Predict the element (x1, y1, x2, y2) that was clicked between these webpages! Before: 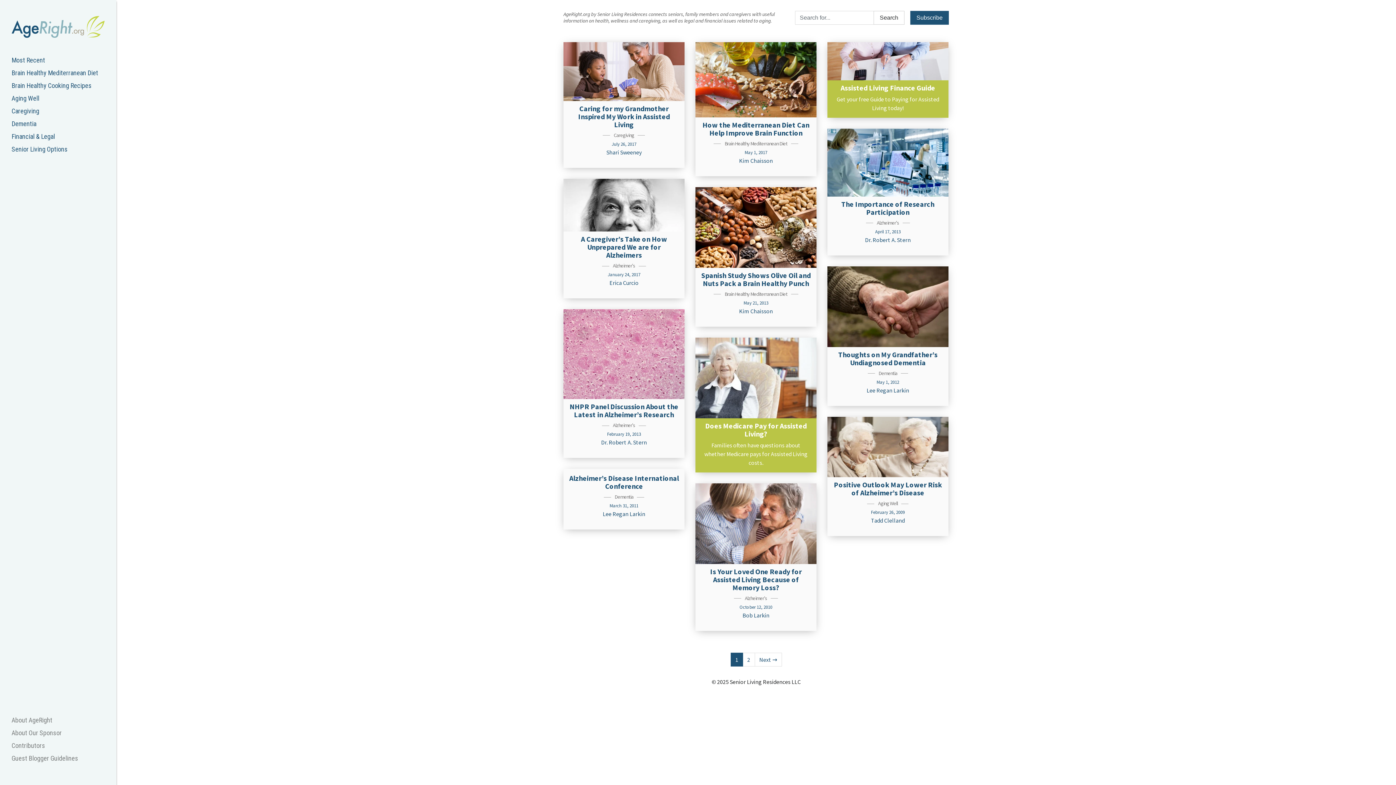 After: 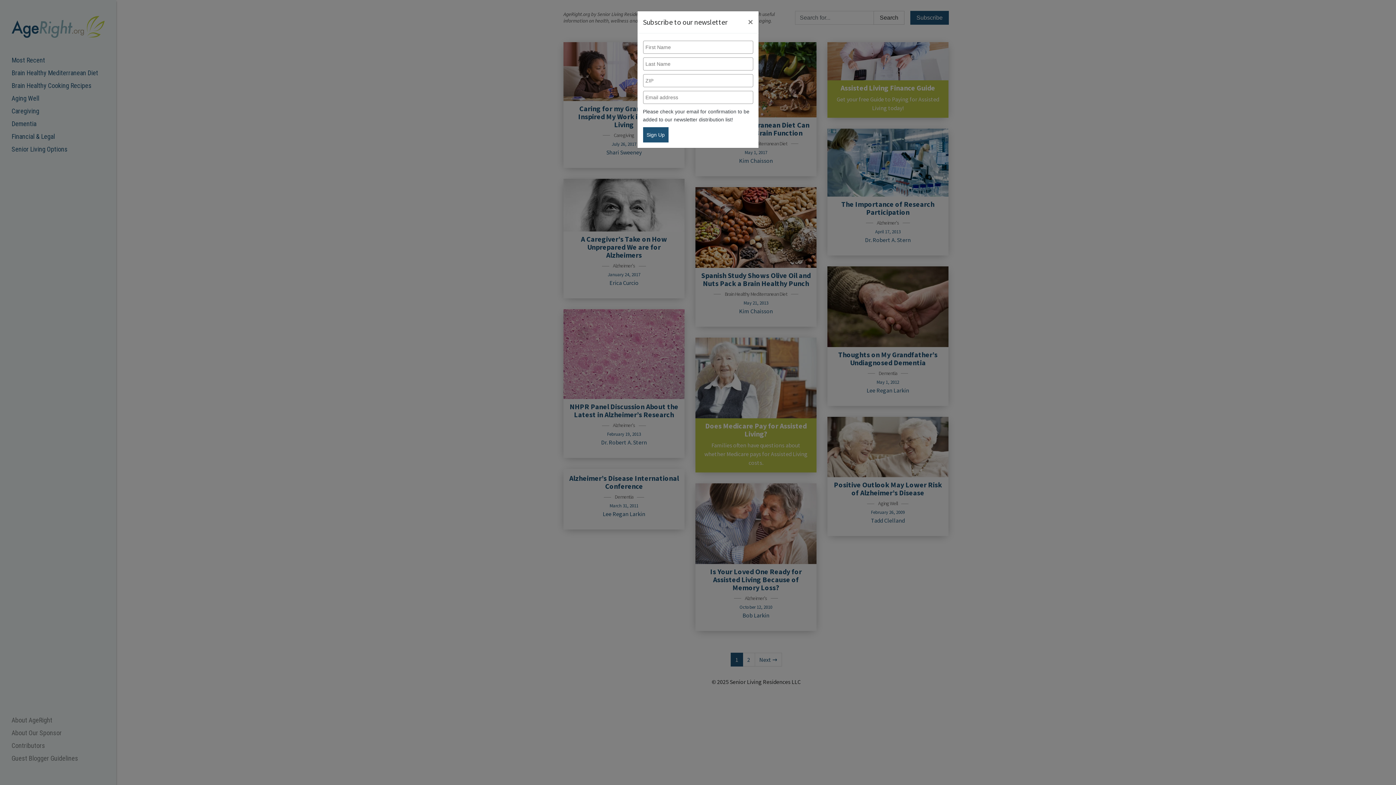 Action: label: Subscribe bbox: (910, 10, 949, 24)